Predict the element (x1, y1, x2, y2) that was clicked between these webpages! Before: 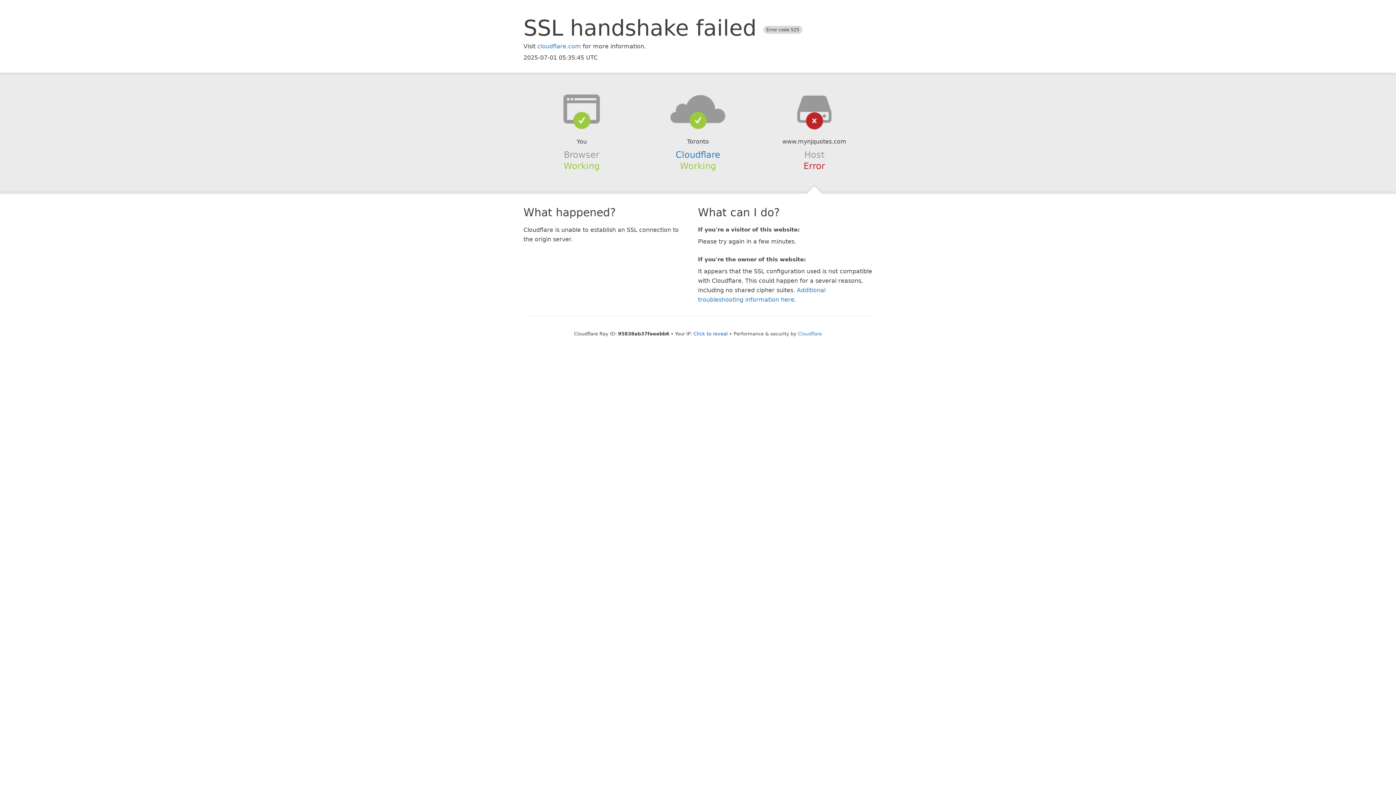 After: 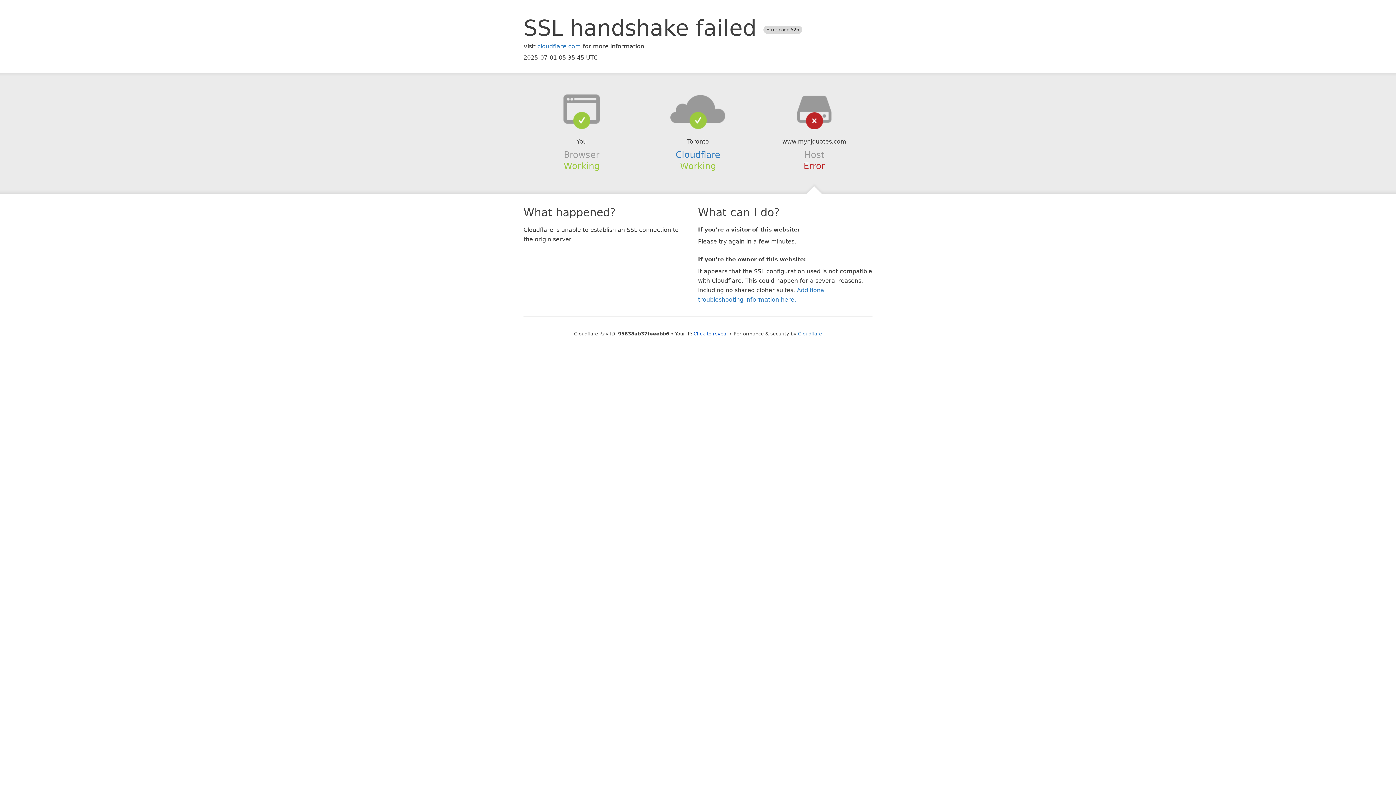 Action: bbox: (639, 94, 756, 123)